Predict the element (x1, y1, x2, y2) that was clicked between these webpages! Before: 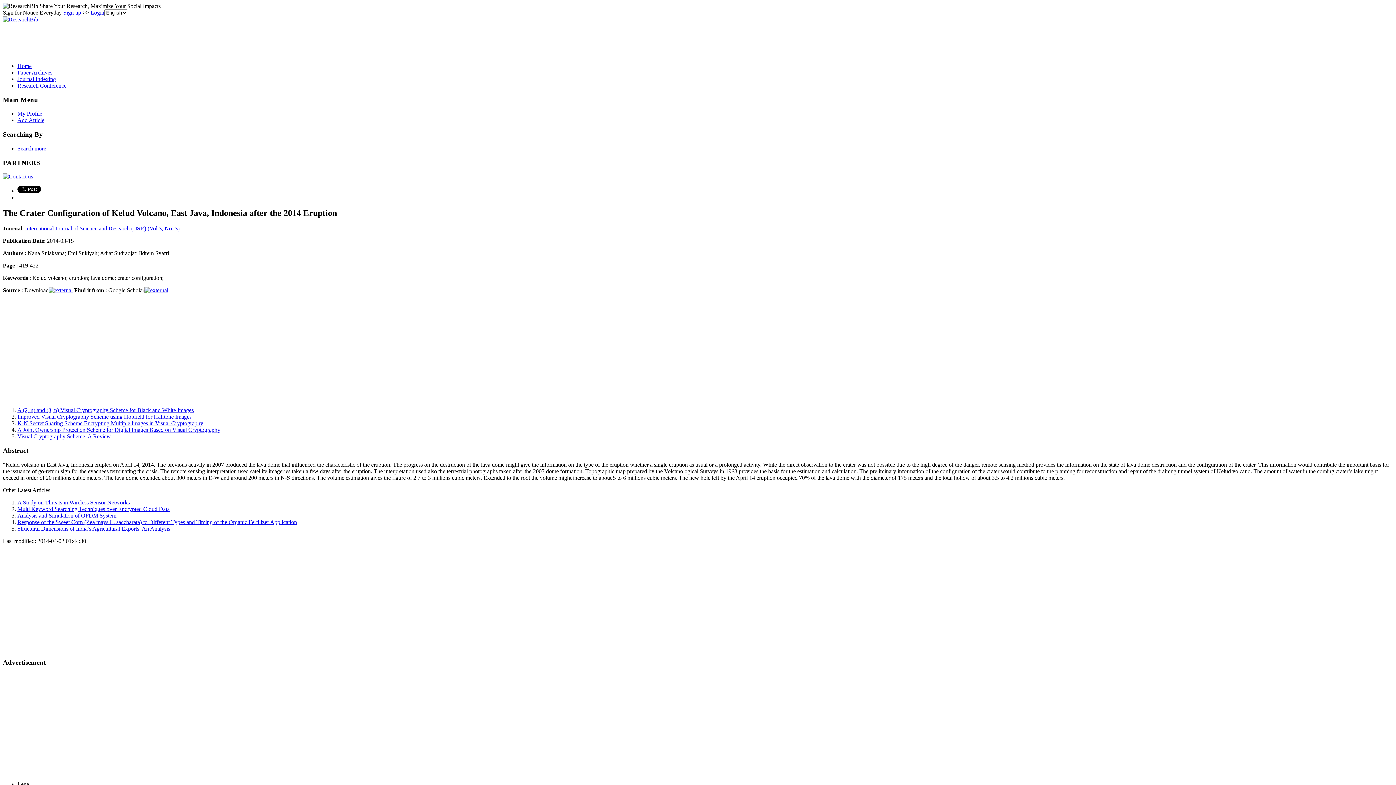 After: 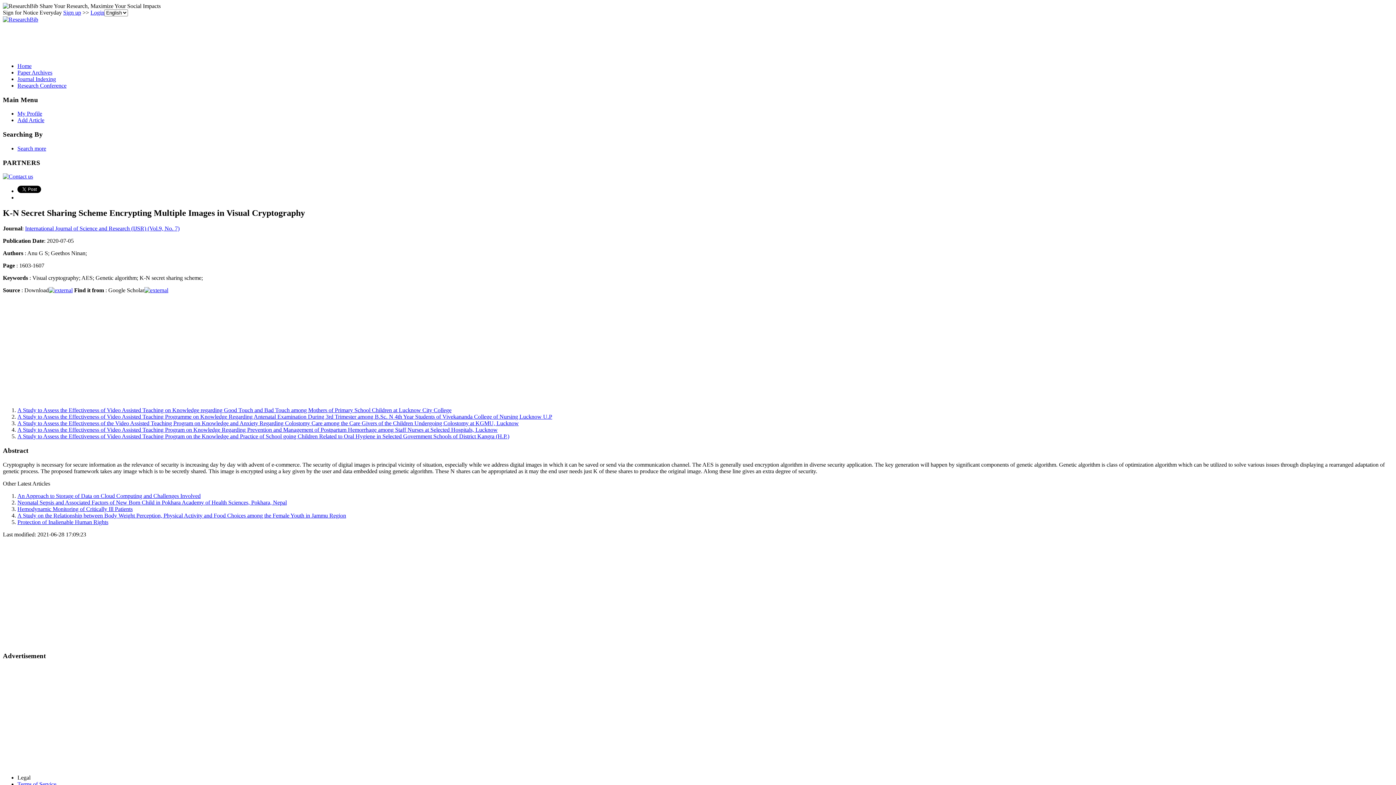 Action: label: K-N Secret Sharing Scheme Encrypting Multiple Images in Visual Cryptography bbox: (17, 420, 203, 426)